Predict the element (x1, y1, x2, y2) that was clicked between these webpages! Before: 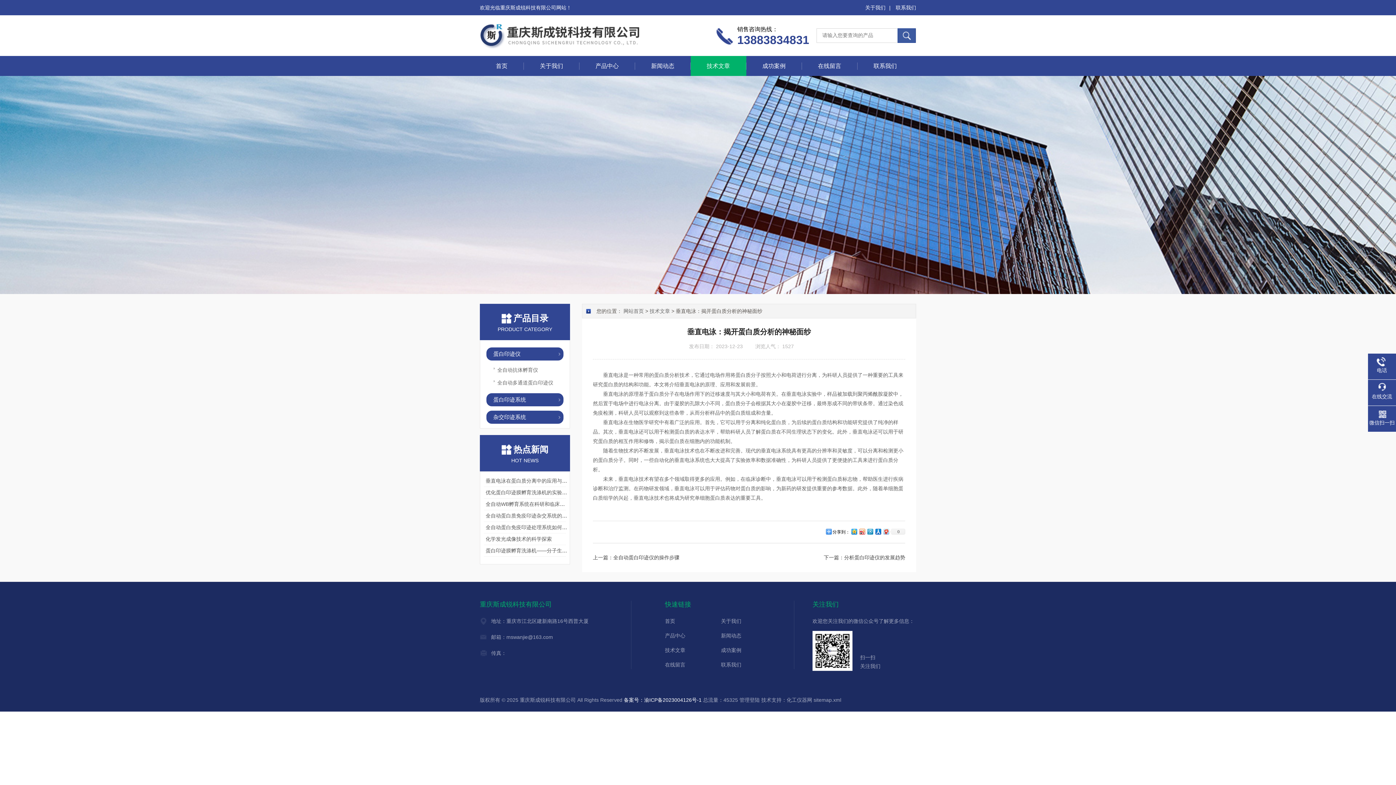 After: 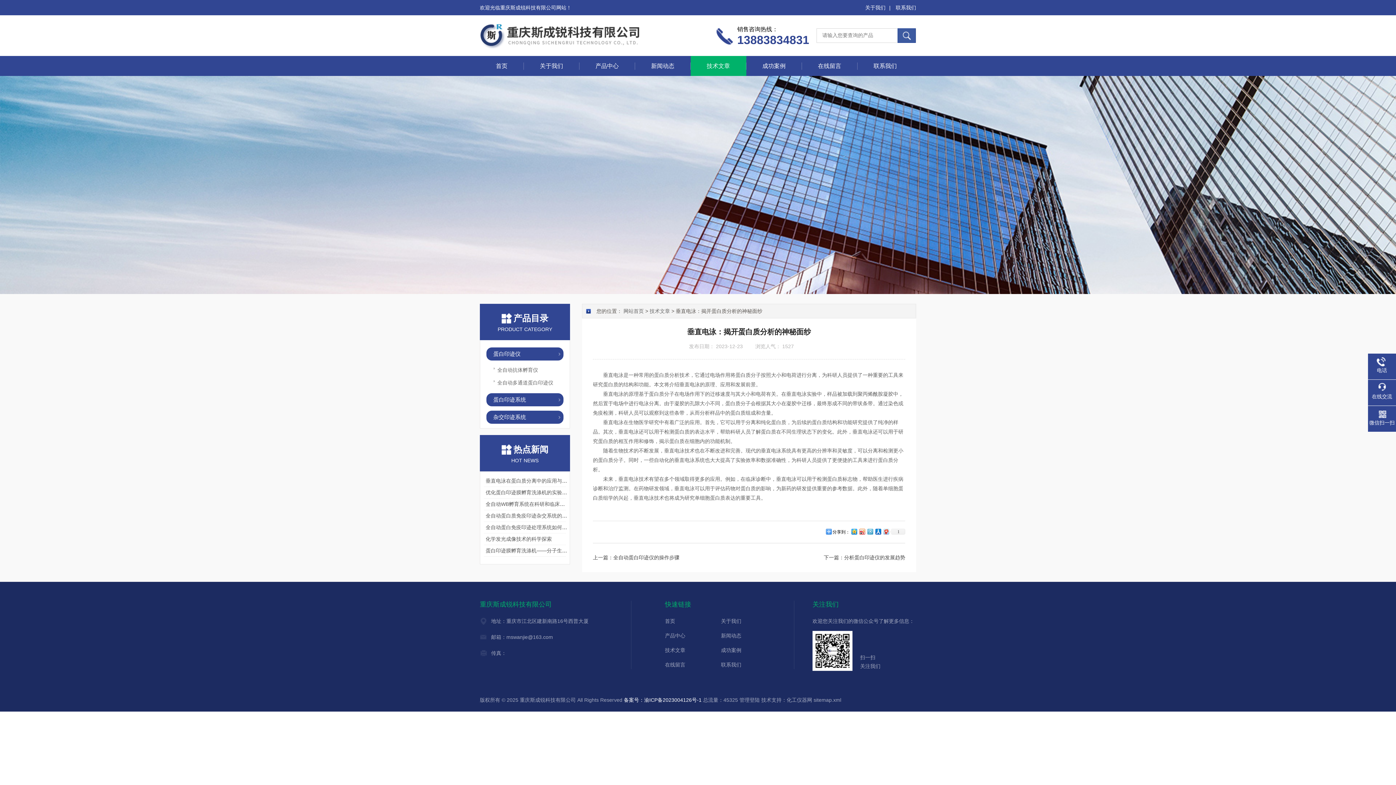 Action: bbox: (866, 527, 874, 536)